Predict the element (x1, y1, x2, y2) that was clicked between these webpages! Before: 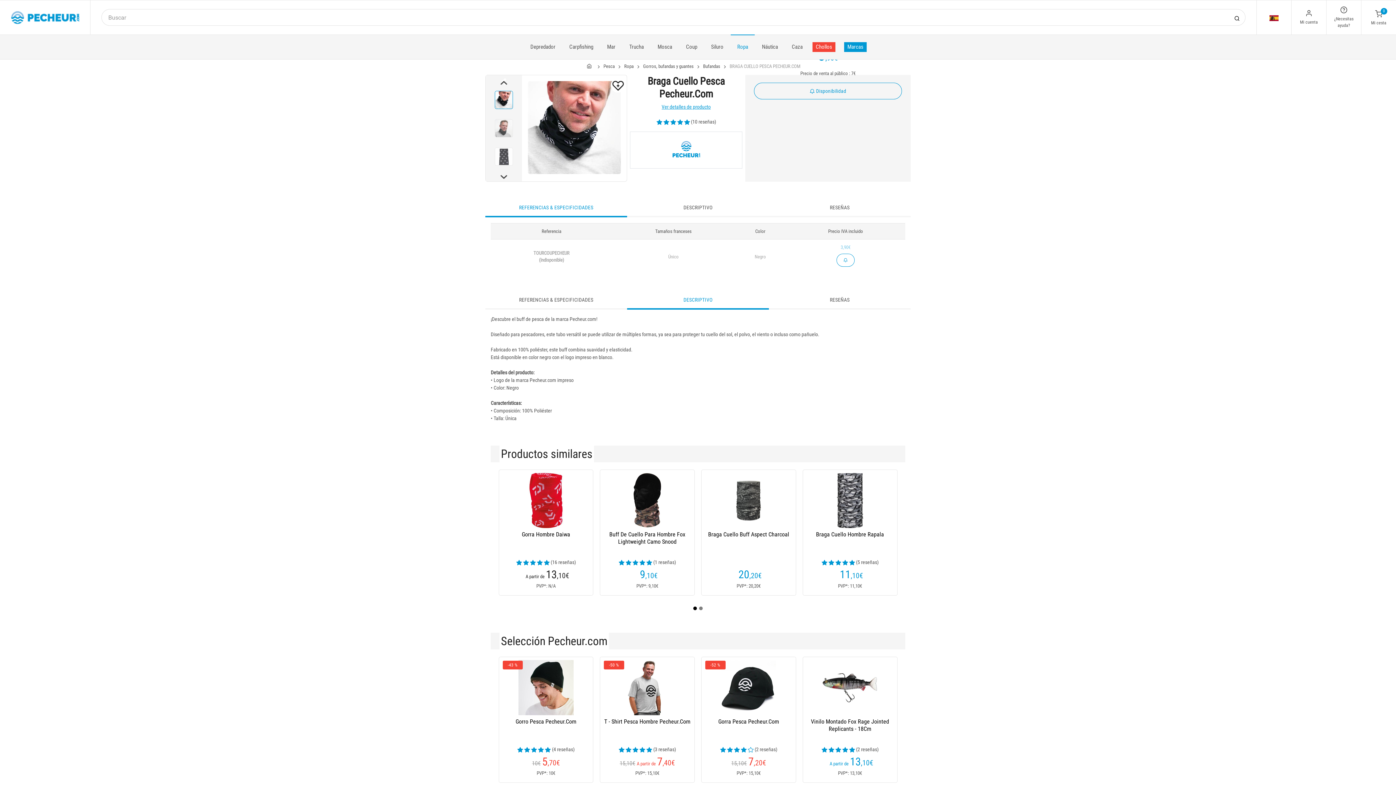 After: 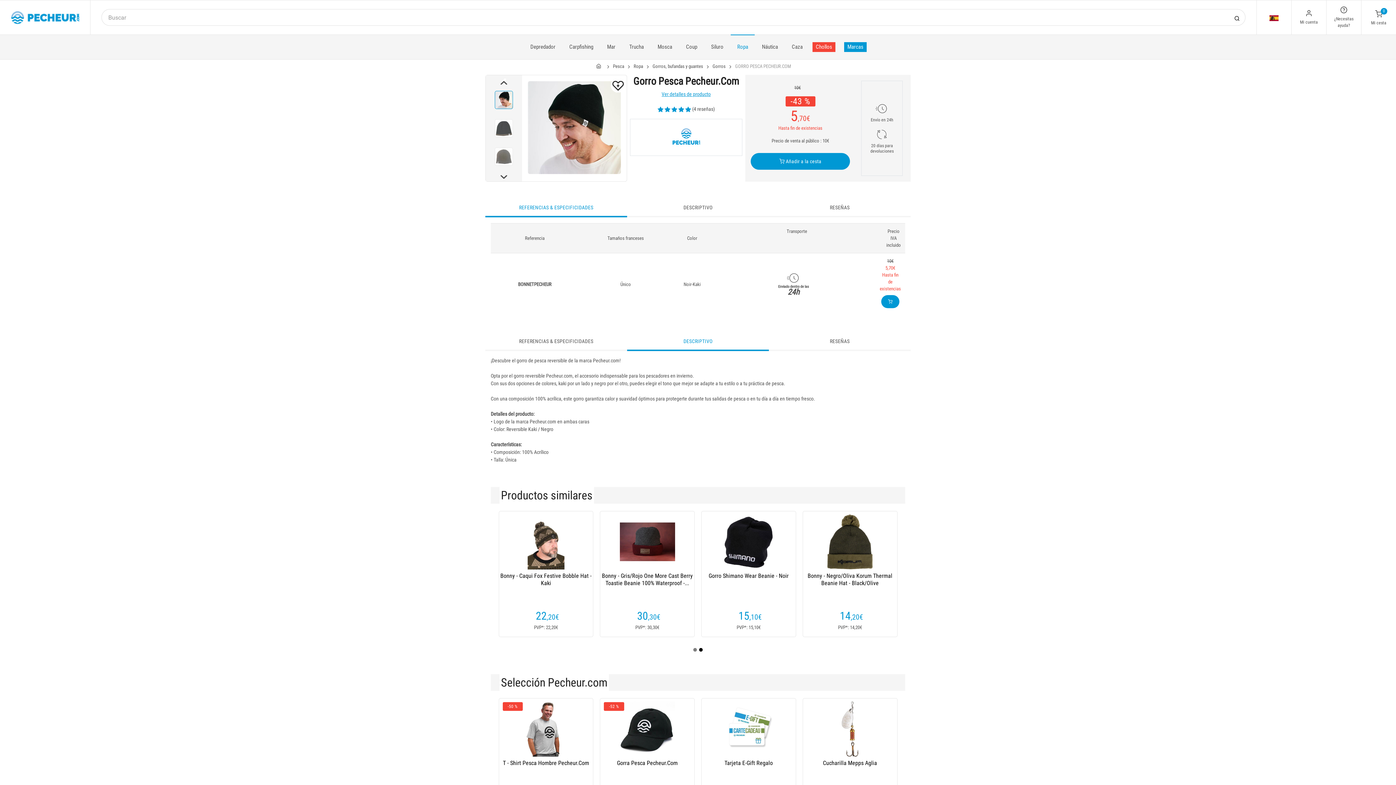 Action: bbox: (499, 718, 593, 740) label: Gorro Pesca Pecheur.Com